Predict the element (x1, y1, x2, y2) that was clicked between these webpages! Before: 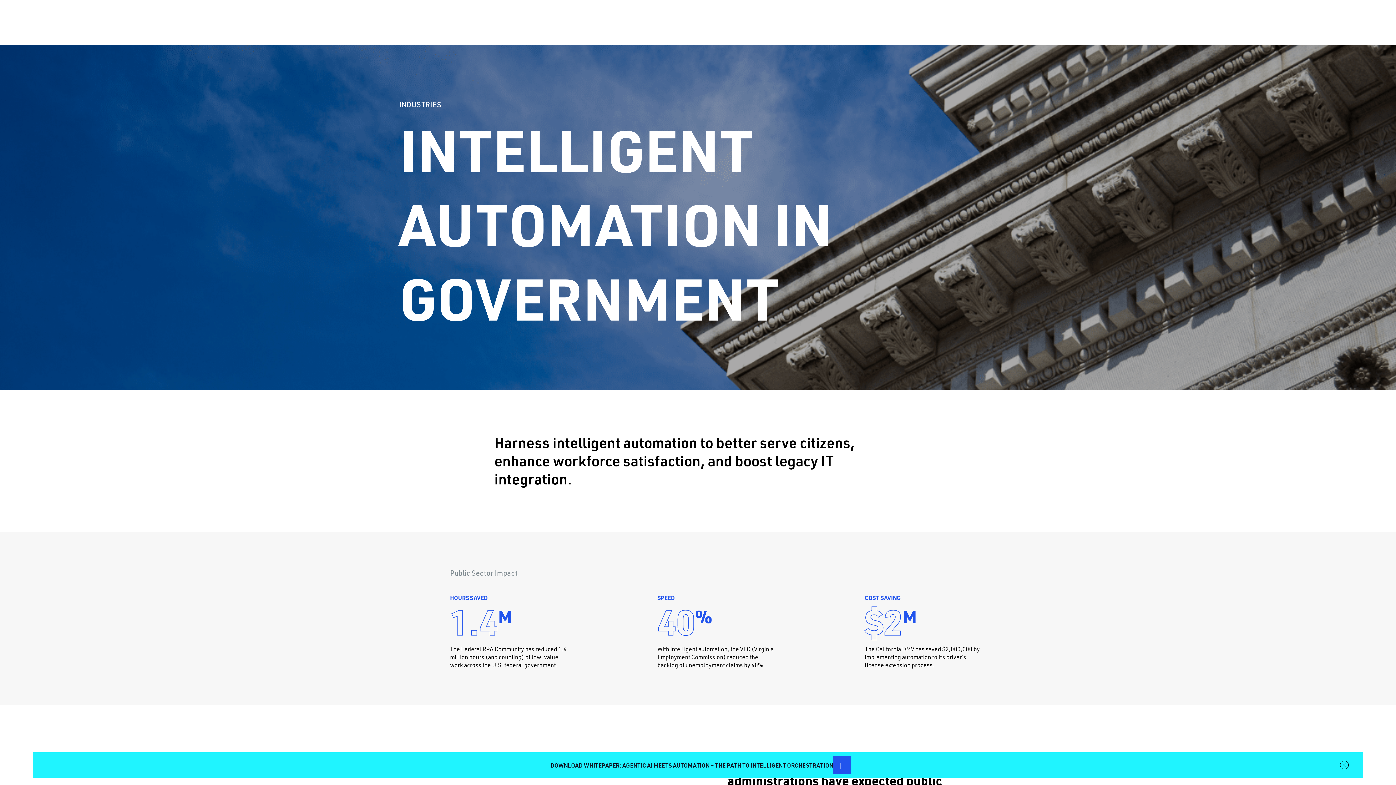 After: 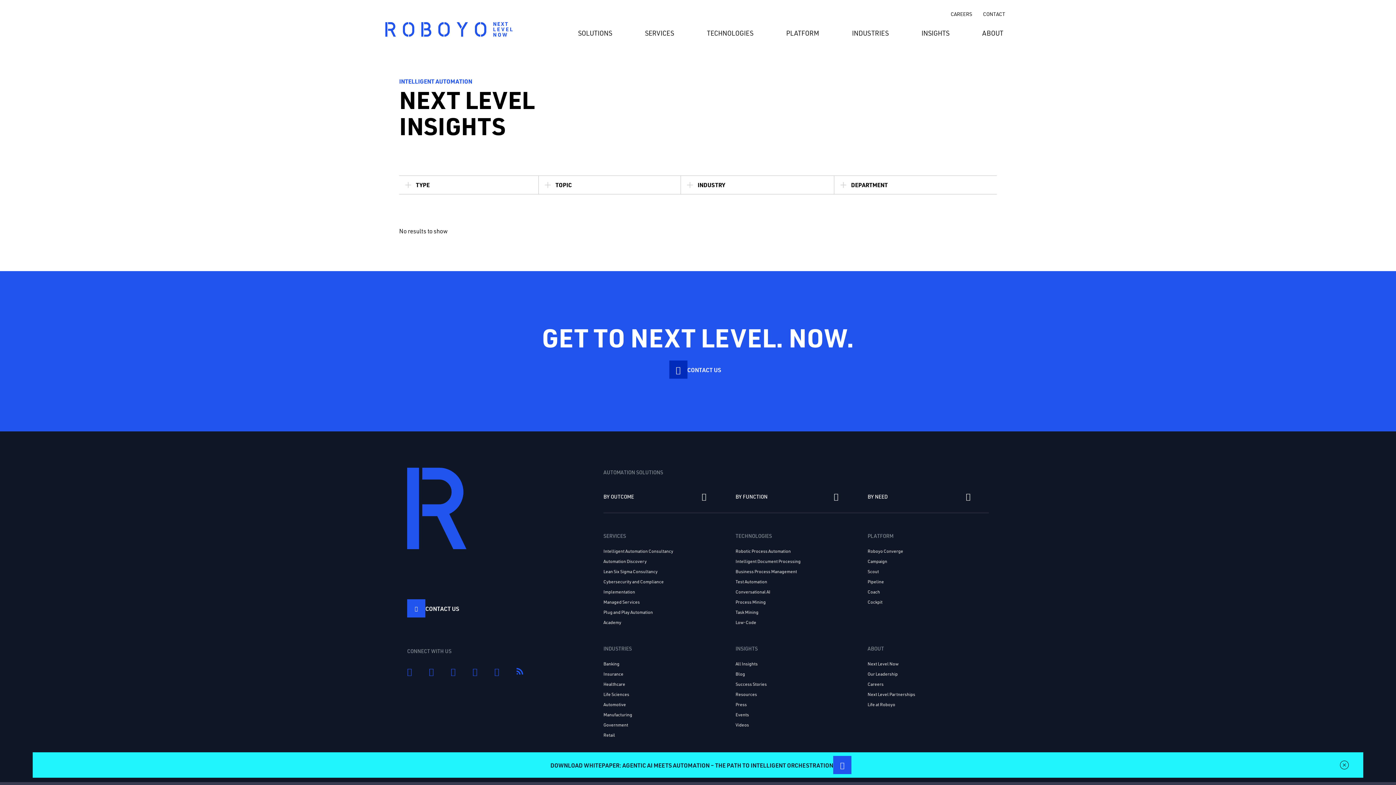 Action: bbox: (921, 21, 949, 45) label: INSIGHTS